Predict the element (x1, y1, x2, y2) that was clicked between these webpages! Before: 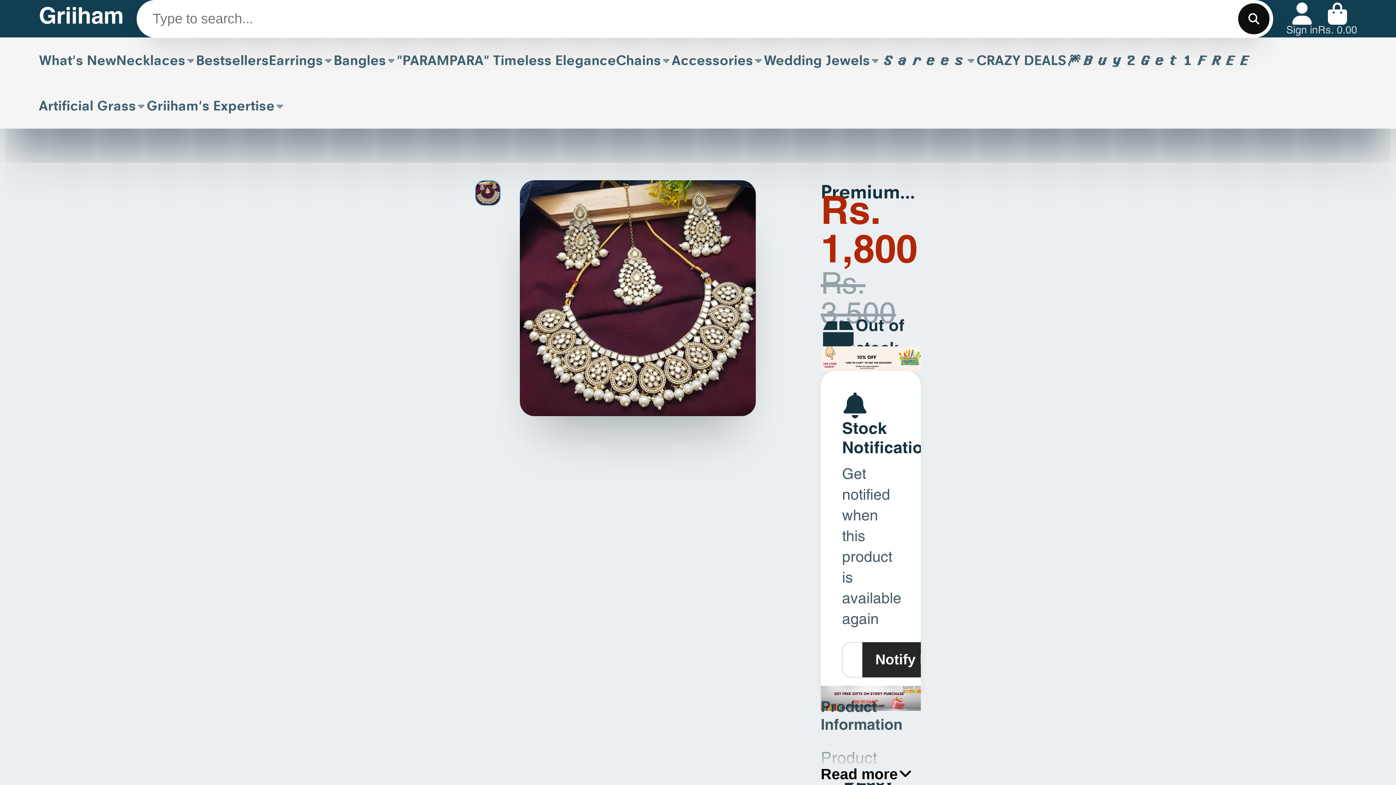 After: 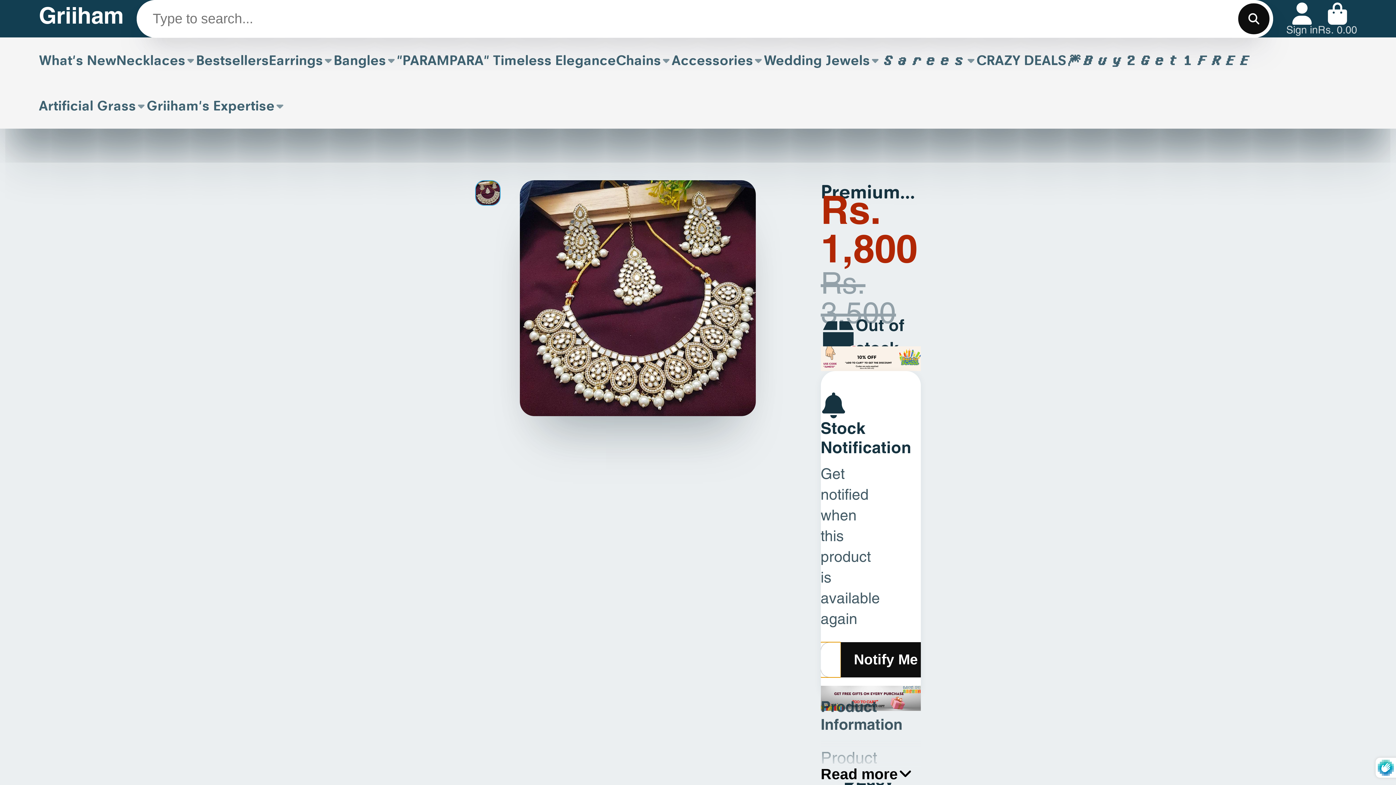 Action: bbox: (862, 642, 952, 677) label: Notify Me